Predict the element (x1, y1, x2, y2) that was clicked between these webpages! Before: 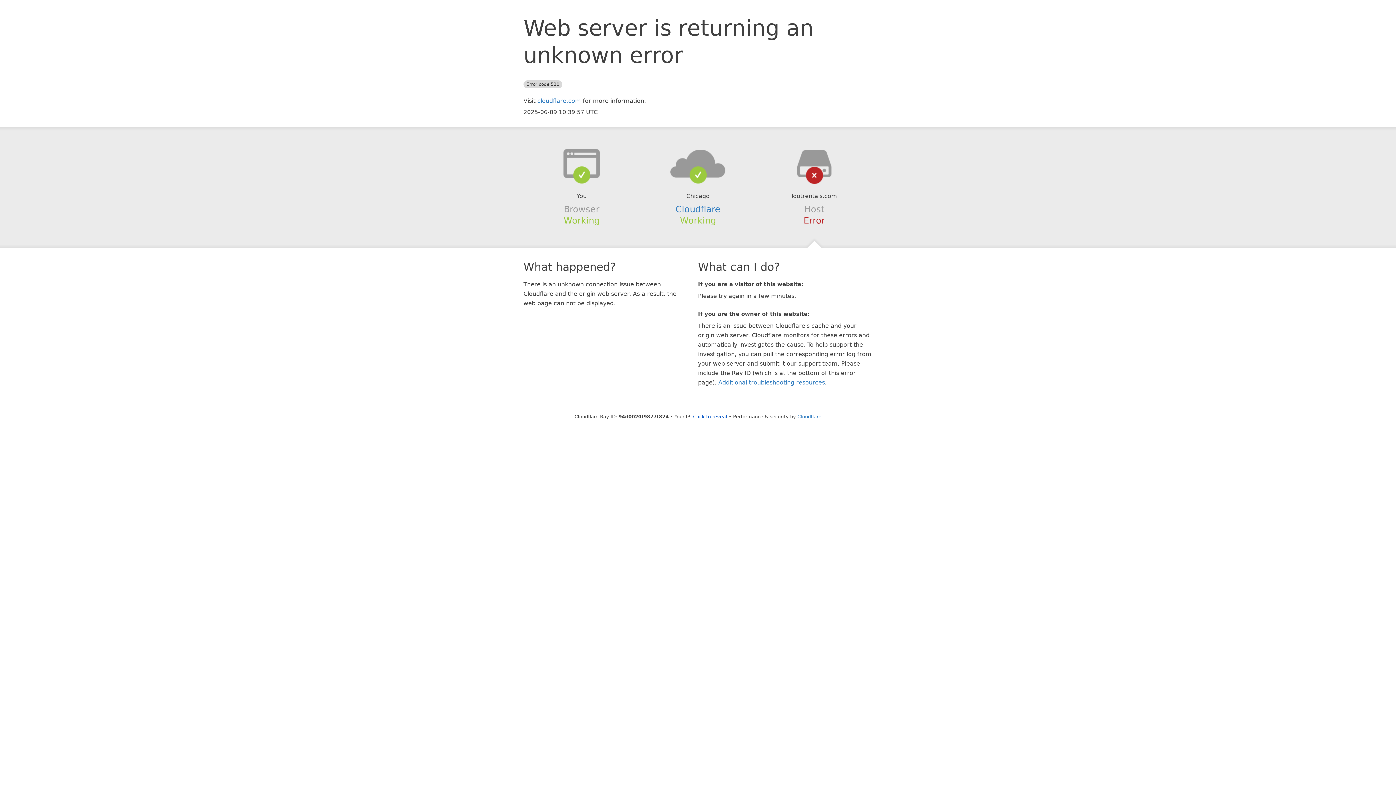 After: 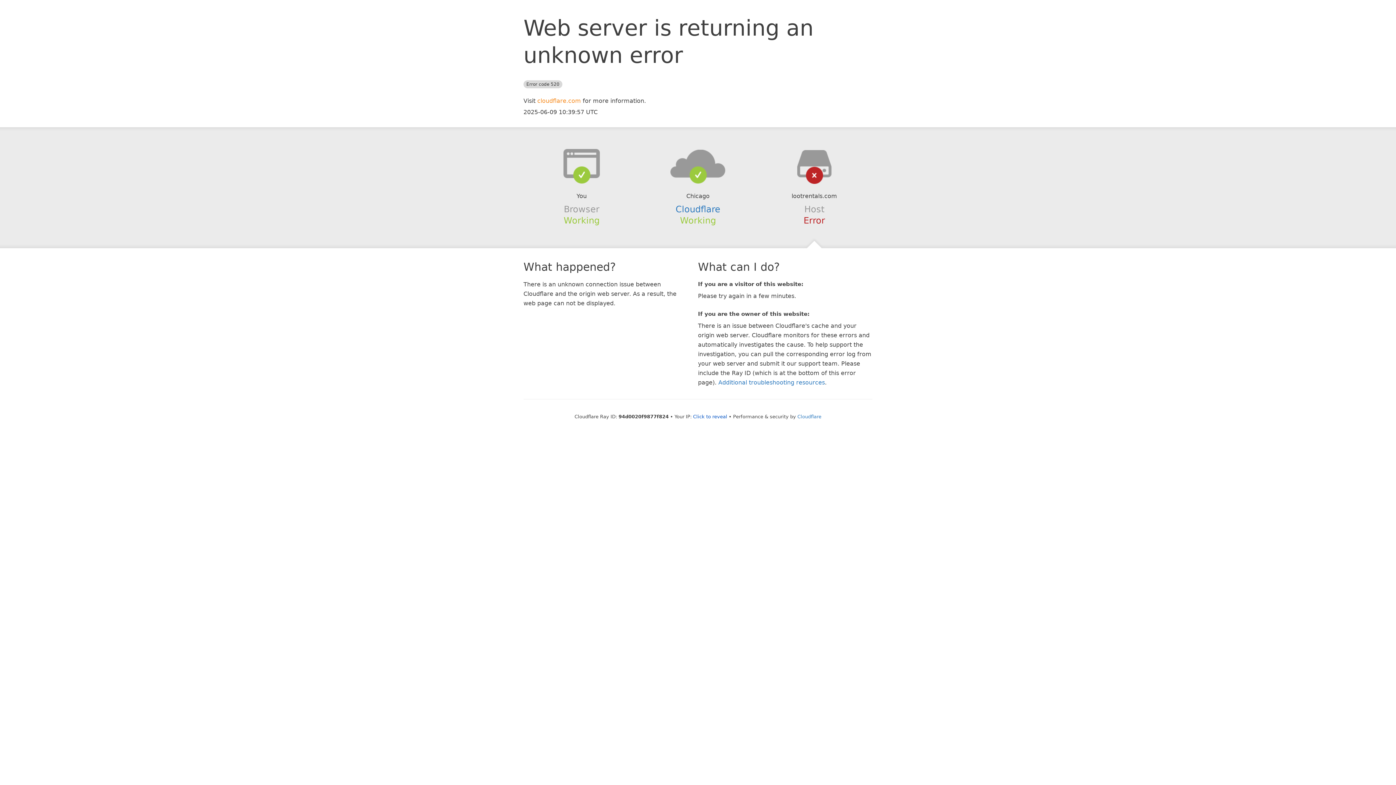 Action: label: cloudflare.com bbox: (537, 97, 581, 104)